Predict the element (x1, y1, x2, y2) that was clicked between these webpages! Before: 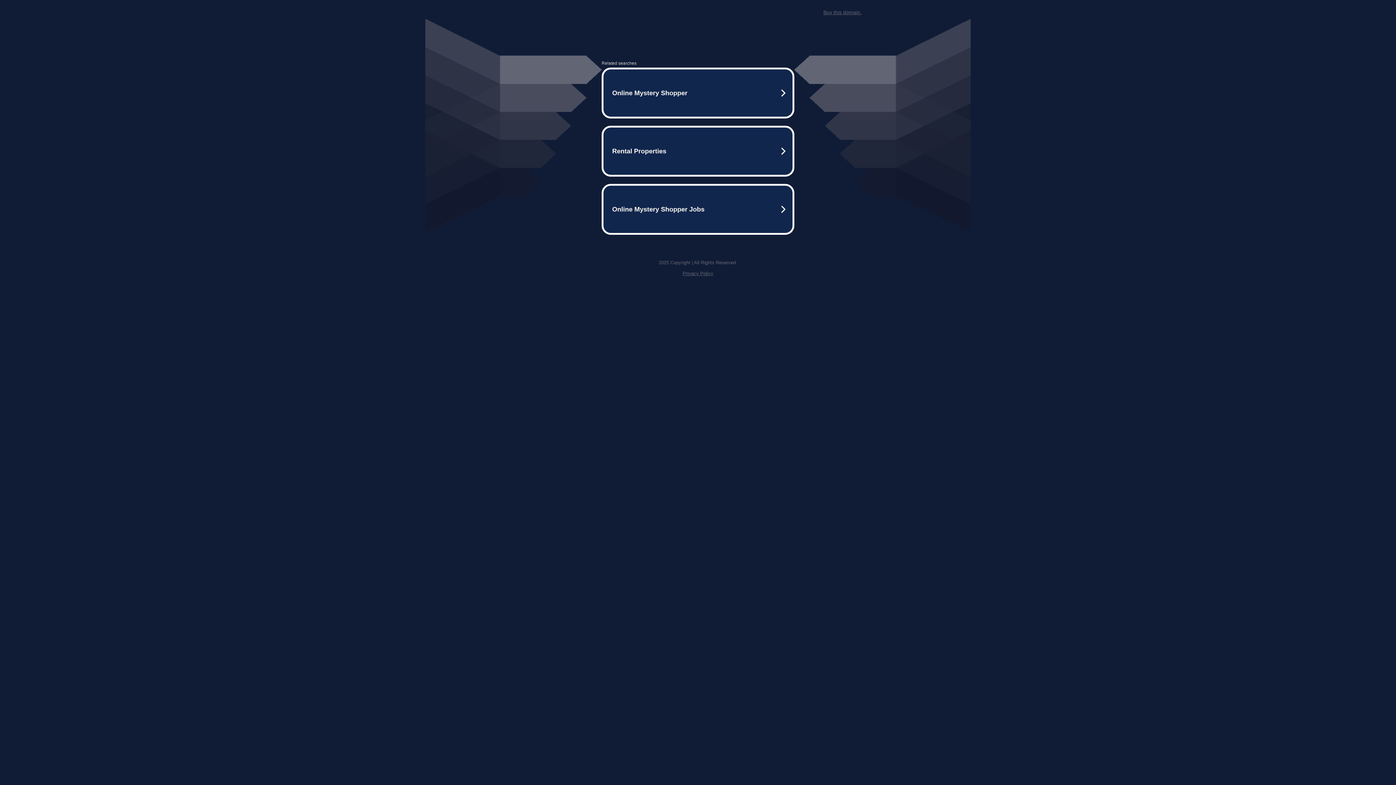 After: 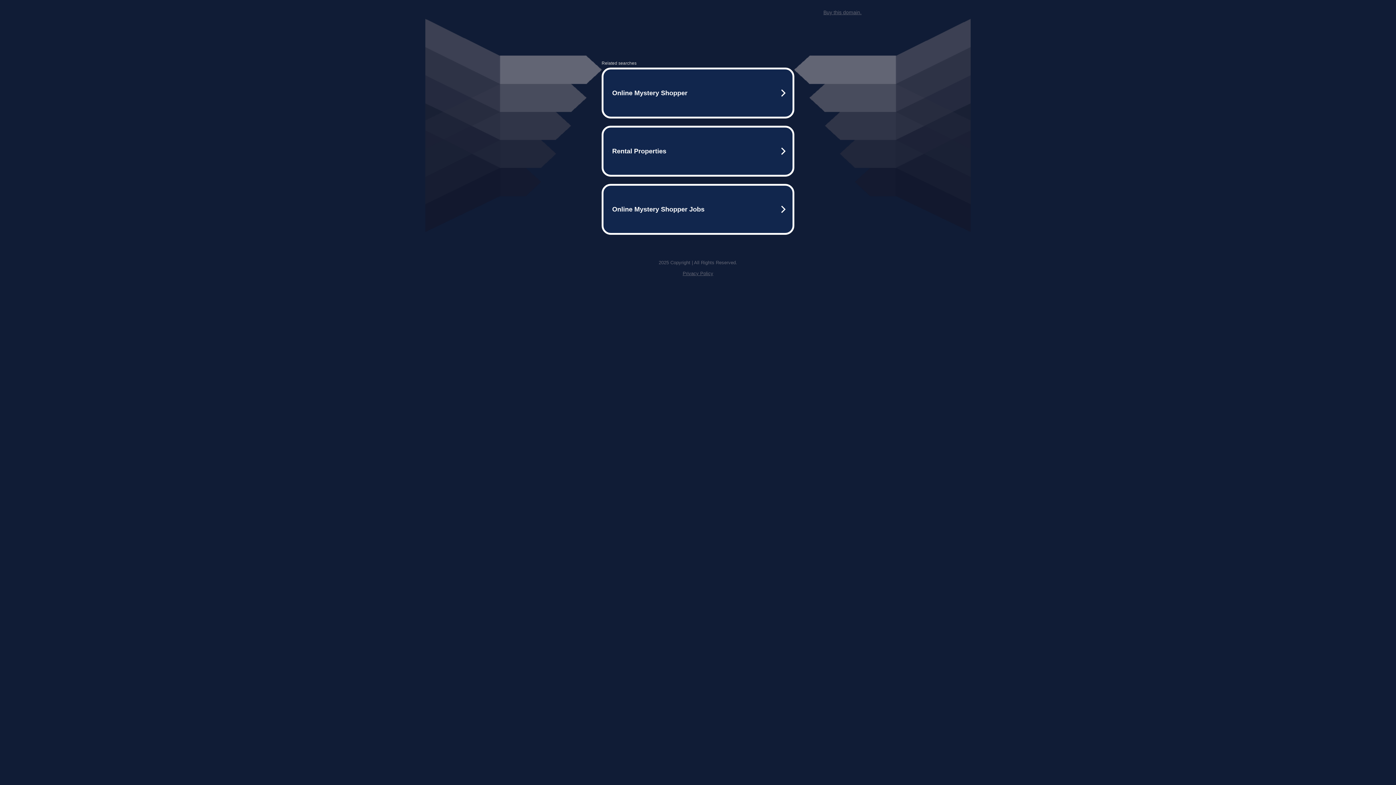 Action: label: Privacy Policy bbox: (682, 270, 713, 276)